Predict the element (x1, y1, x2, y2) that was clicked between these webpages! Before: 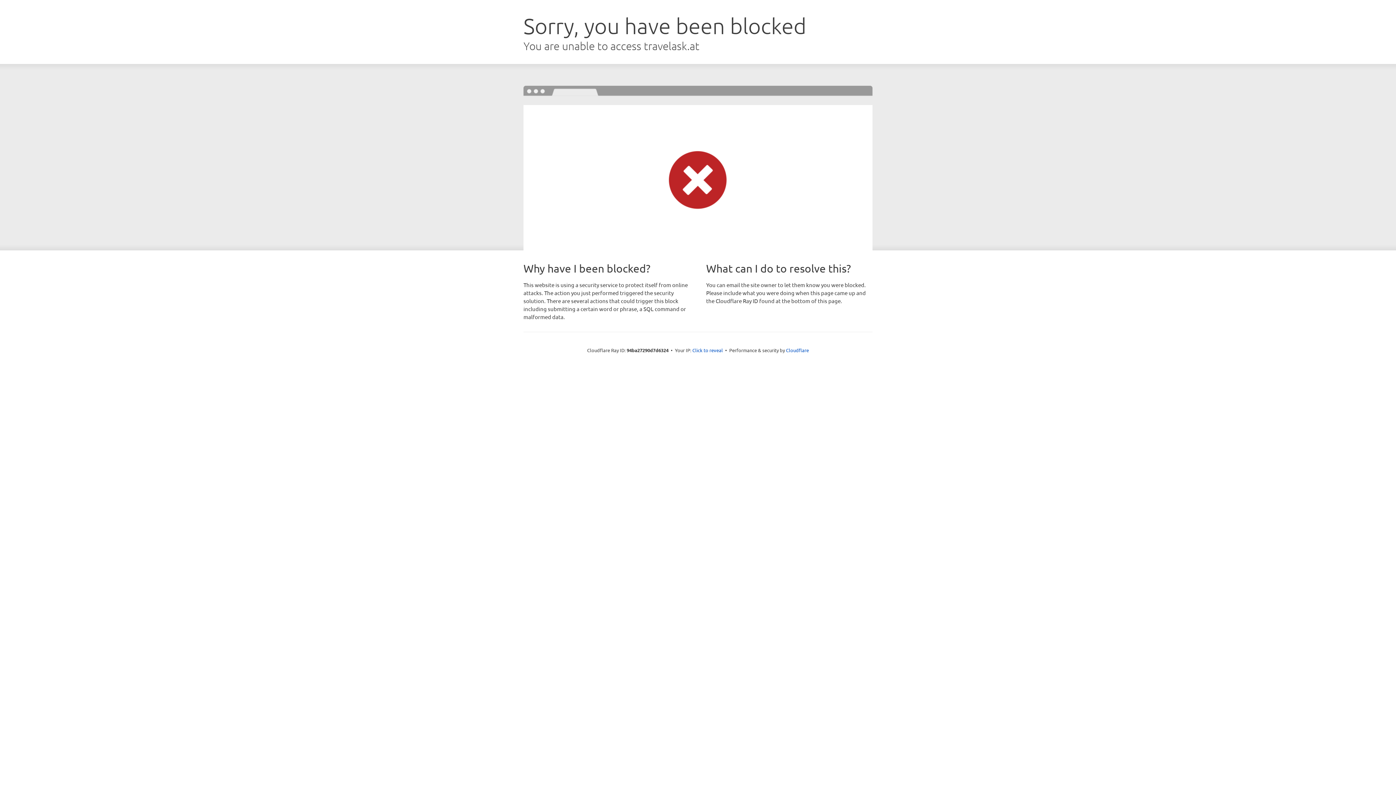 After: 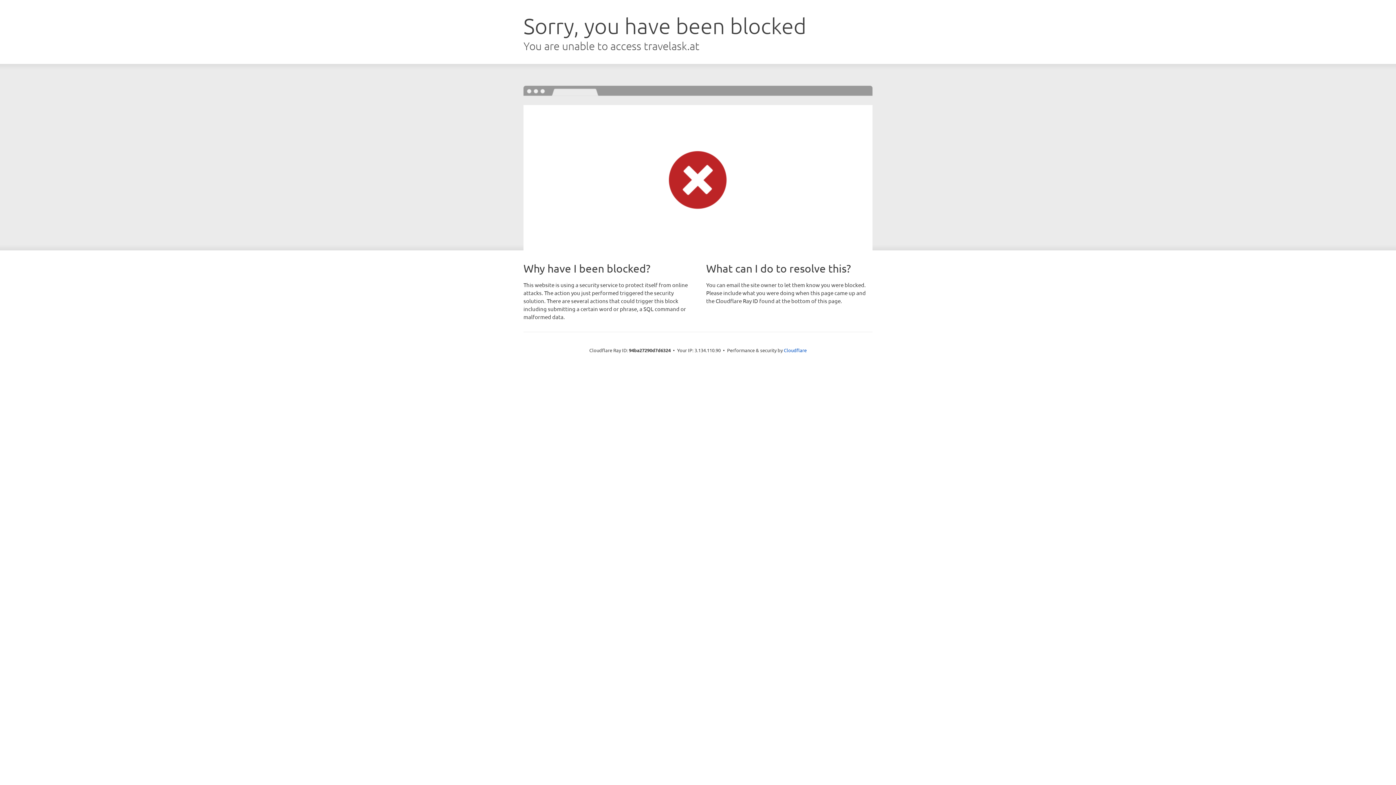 Action: label: Click to reveal bbox: (692, 346, 723, 353)